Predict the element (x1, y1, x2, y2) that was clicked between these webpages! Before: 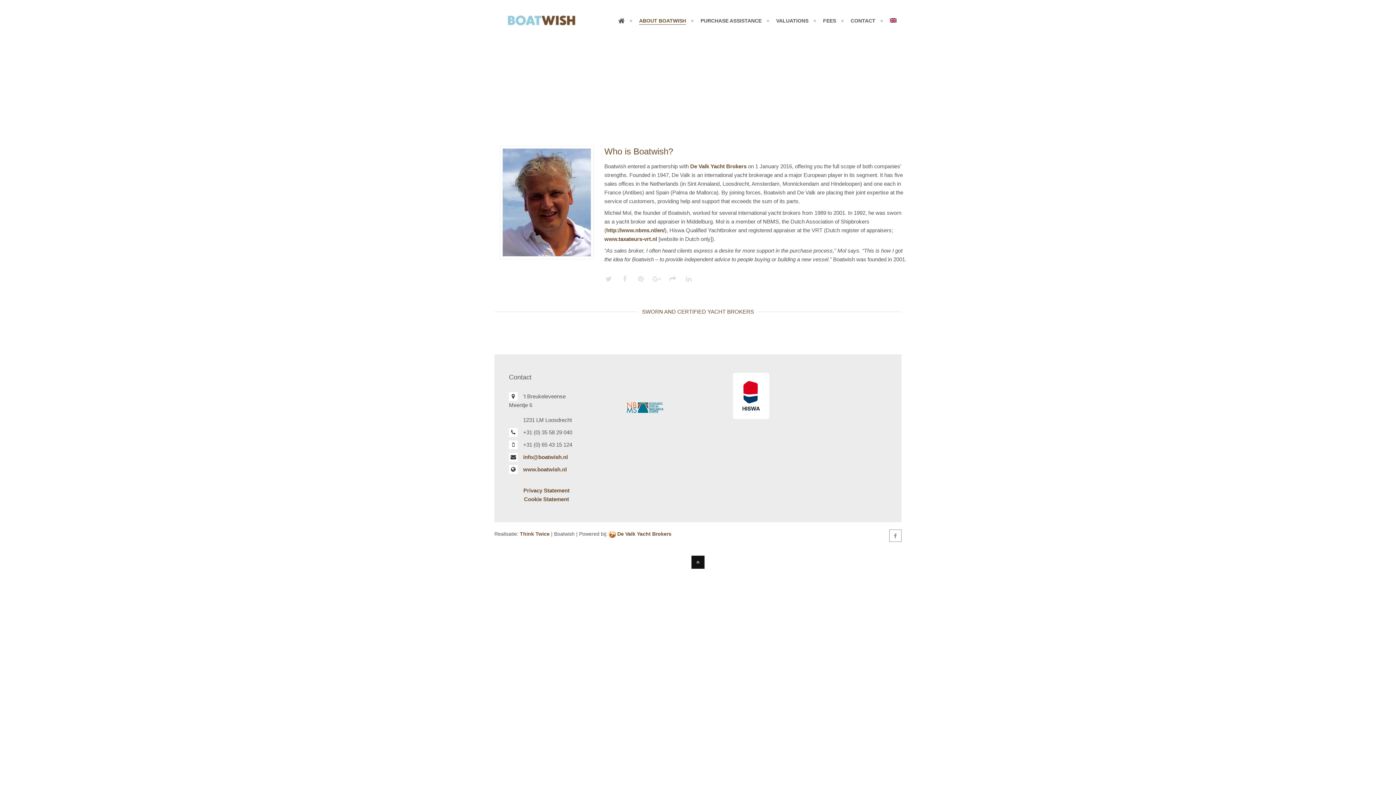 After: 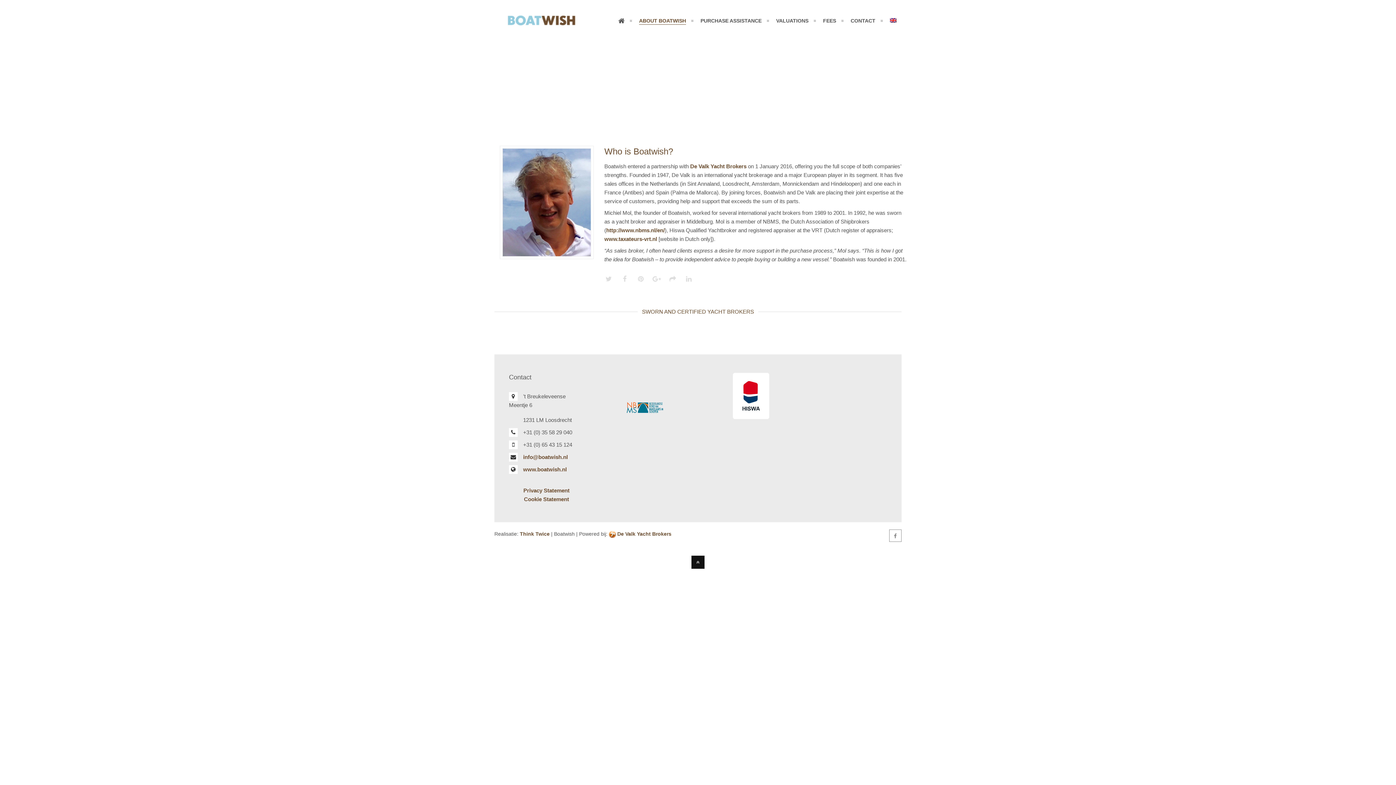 Action: bbox: (520, 531, 549, 537) label: Think Twice